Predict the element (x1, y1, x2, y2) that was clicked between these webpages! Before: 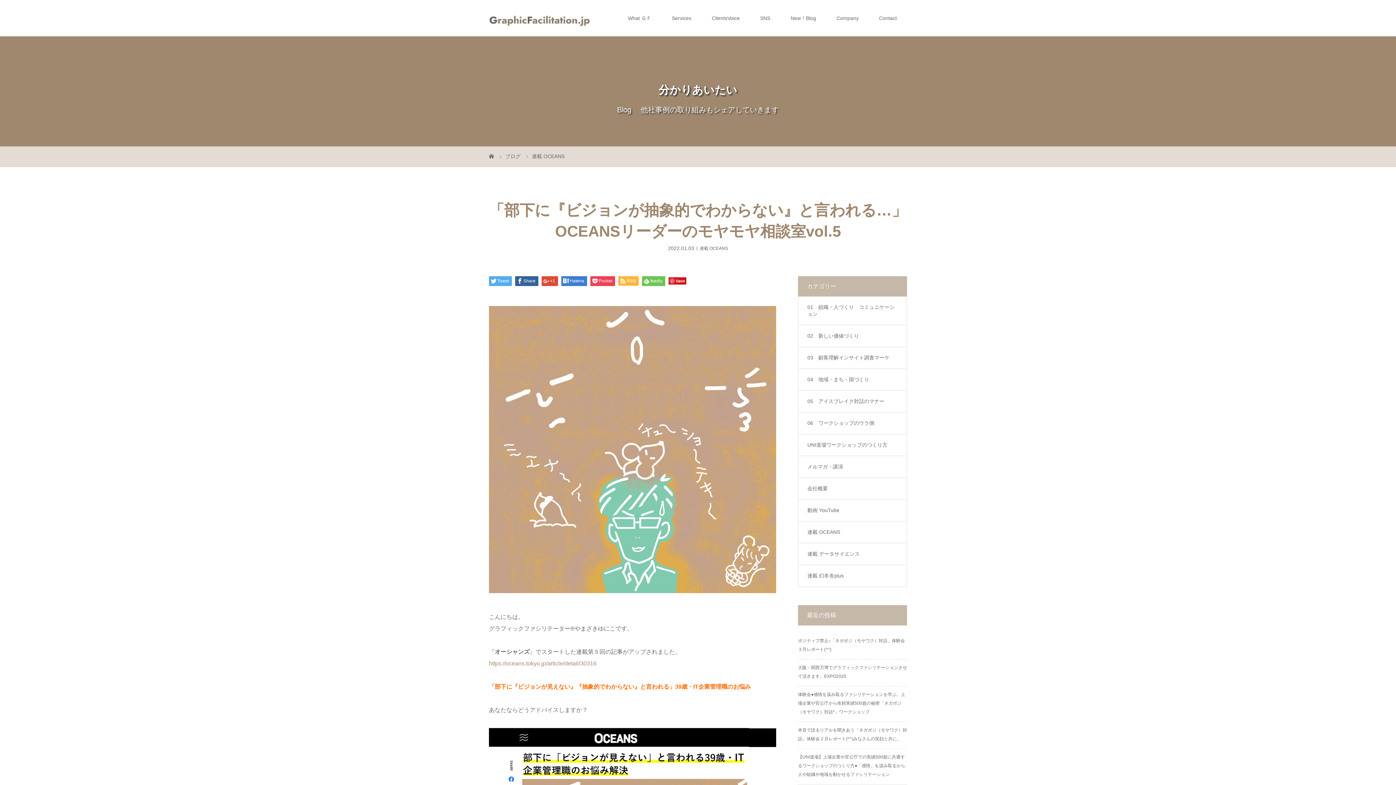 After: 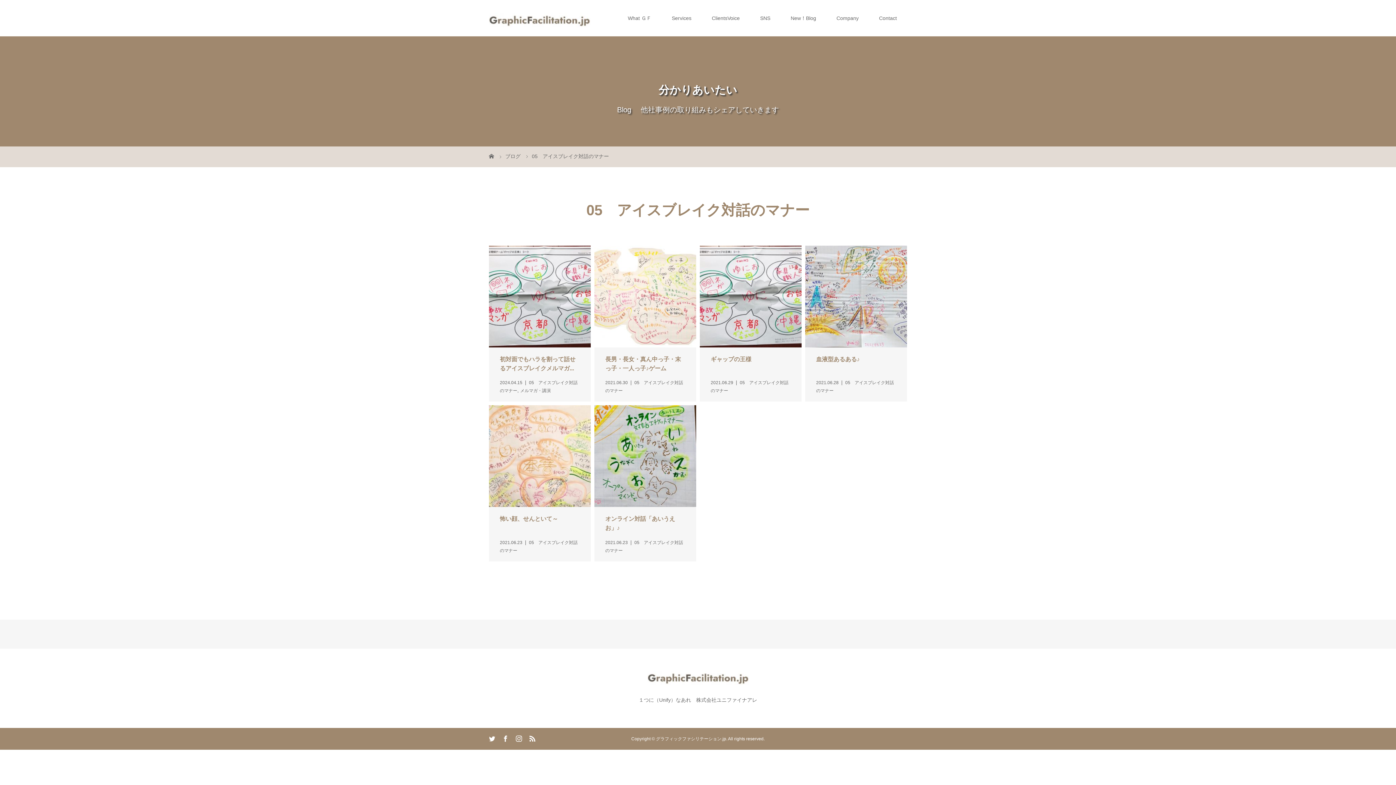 Action: label: 05　アイスブレイク対話のマナー bbox: (798, 390, 906, 412)